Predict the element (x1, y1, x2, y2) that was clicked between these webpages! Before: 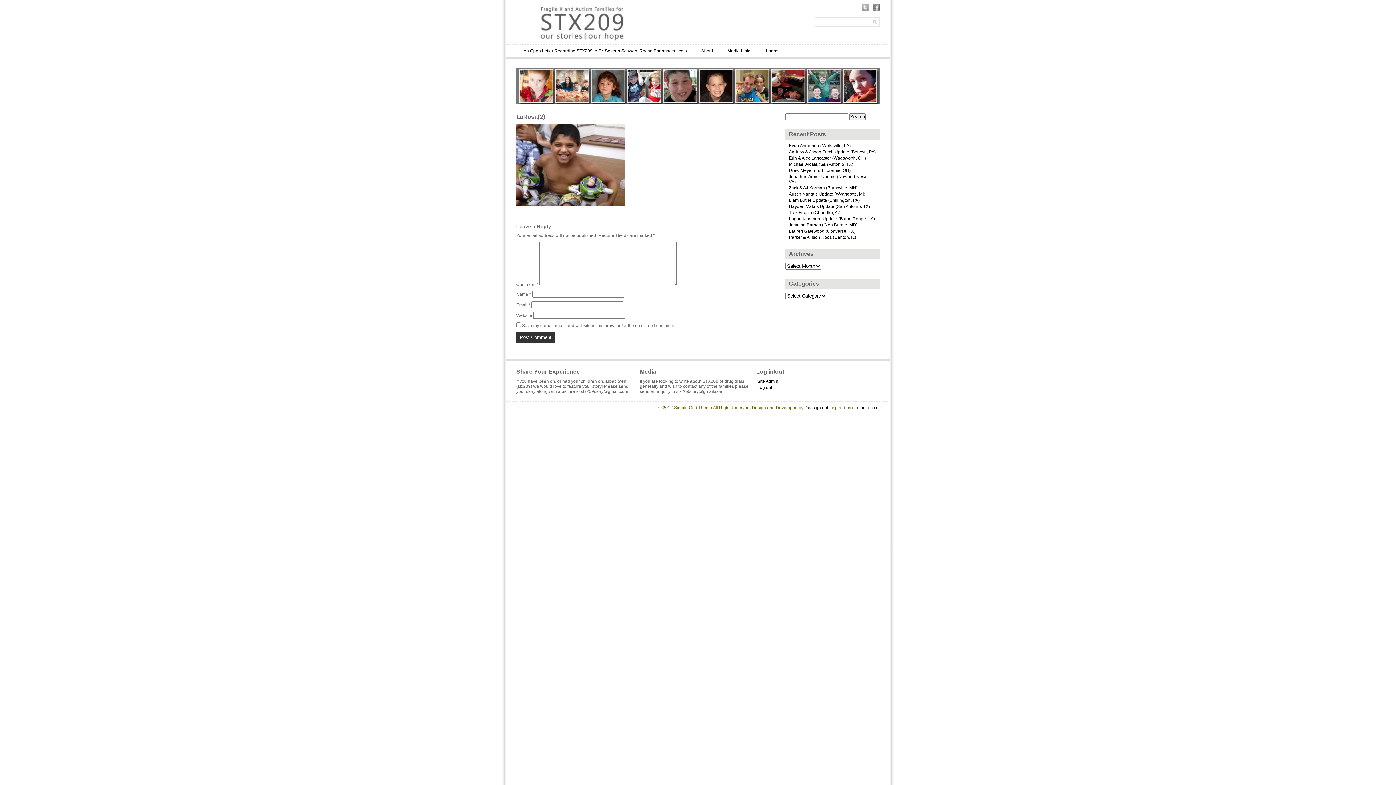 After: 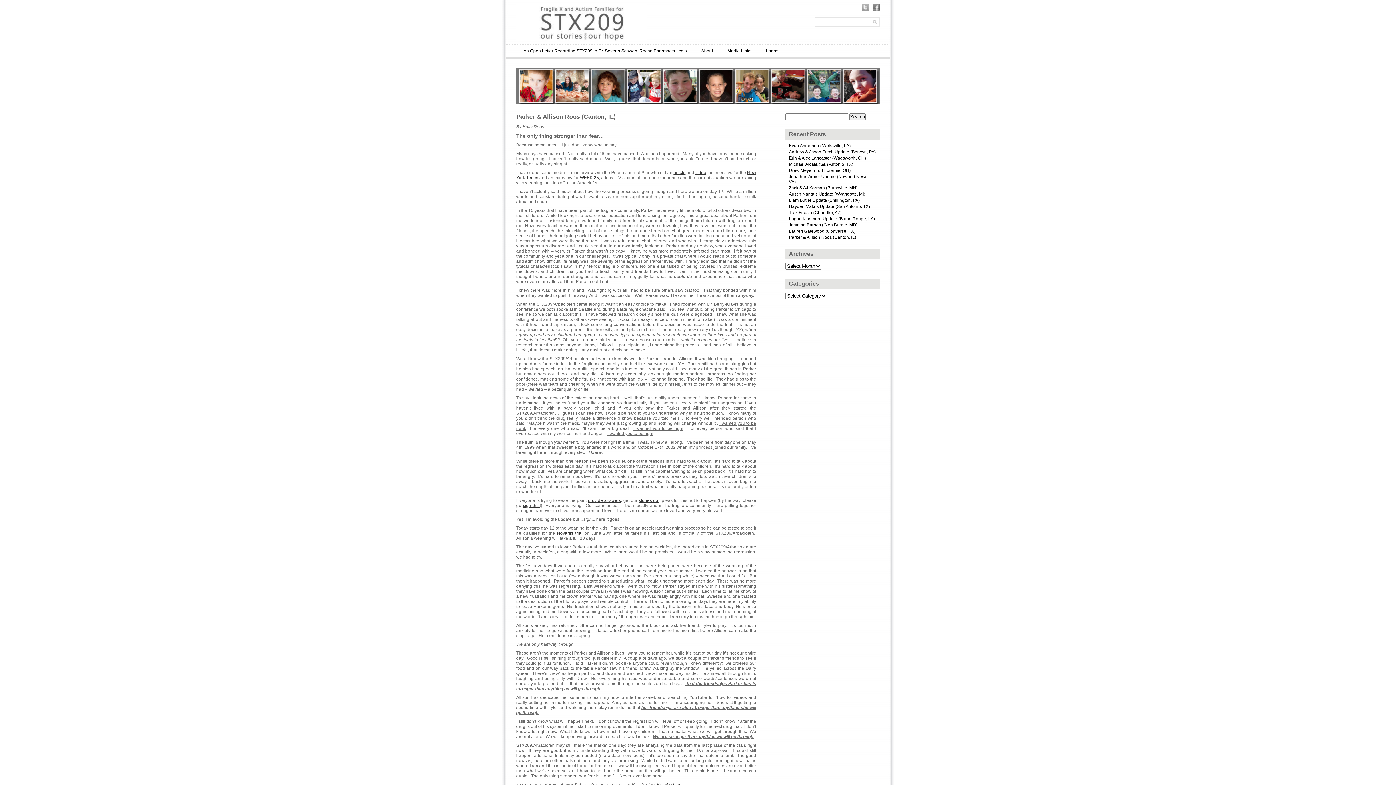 Action: label: Parker & Allison Roos (Canton, IL) bbox: (789, 234, 856, 240)